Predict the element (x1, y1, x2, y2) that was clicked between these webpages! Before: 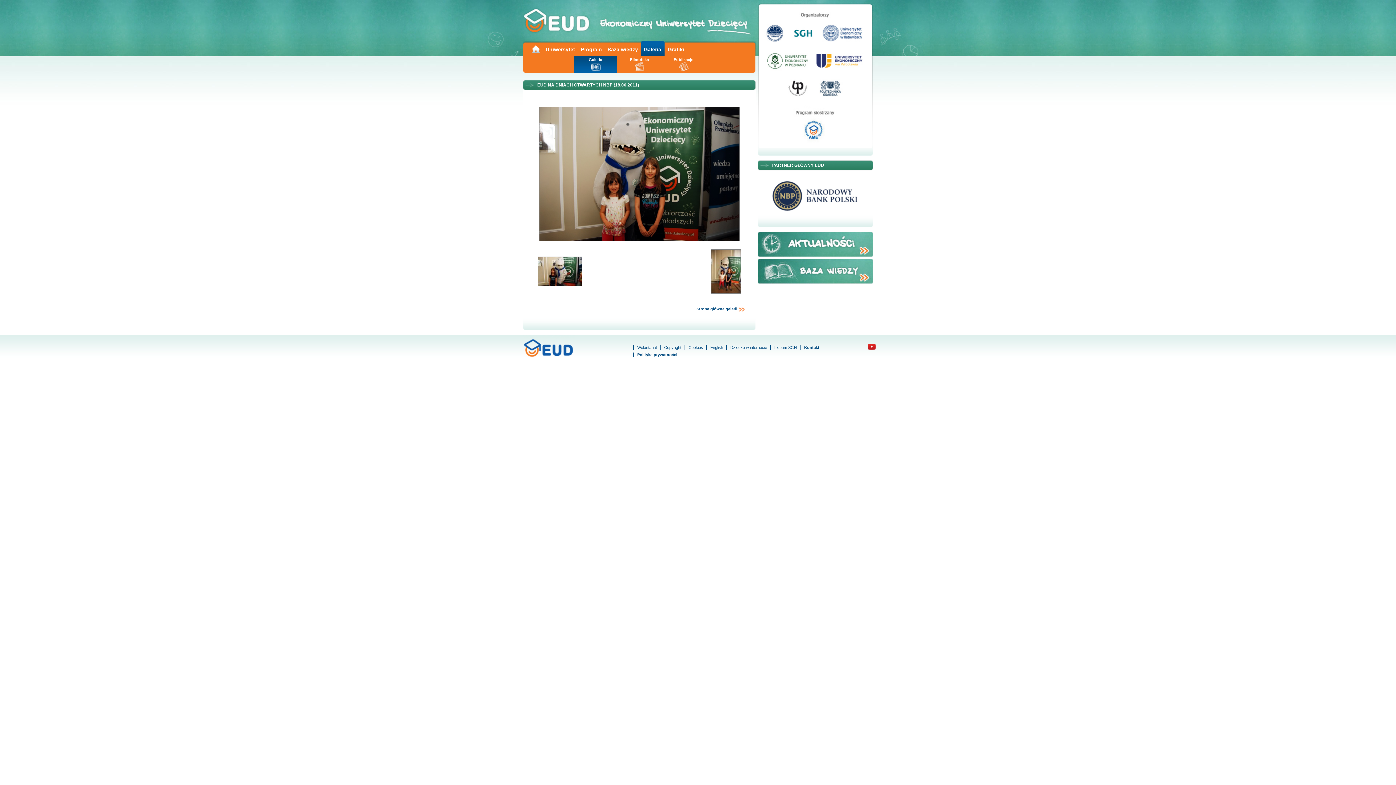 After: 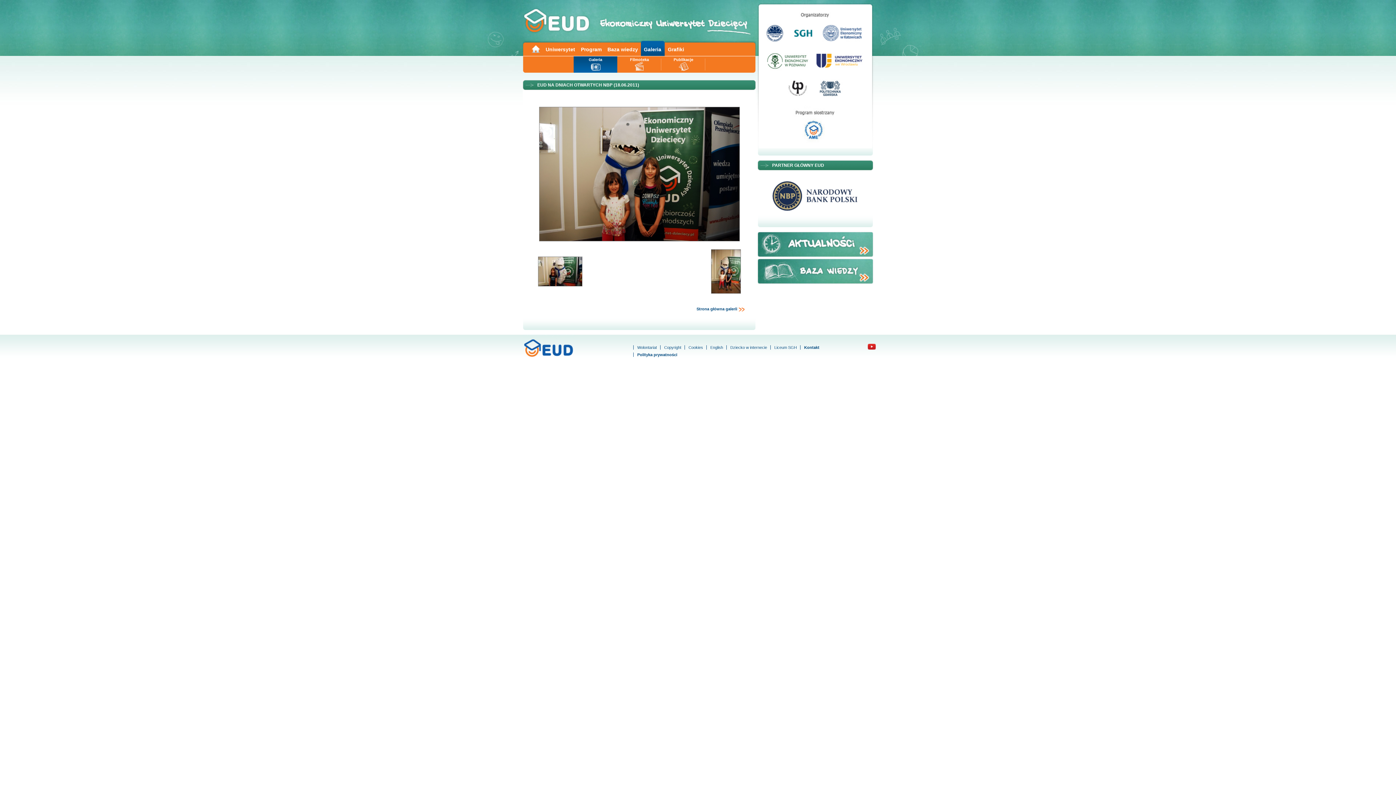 Action: bbox: (864, 345, 879, 349)